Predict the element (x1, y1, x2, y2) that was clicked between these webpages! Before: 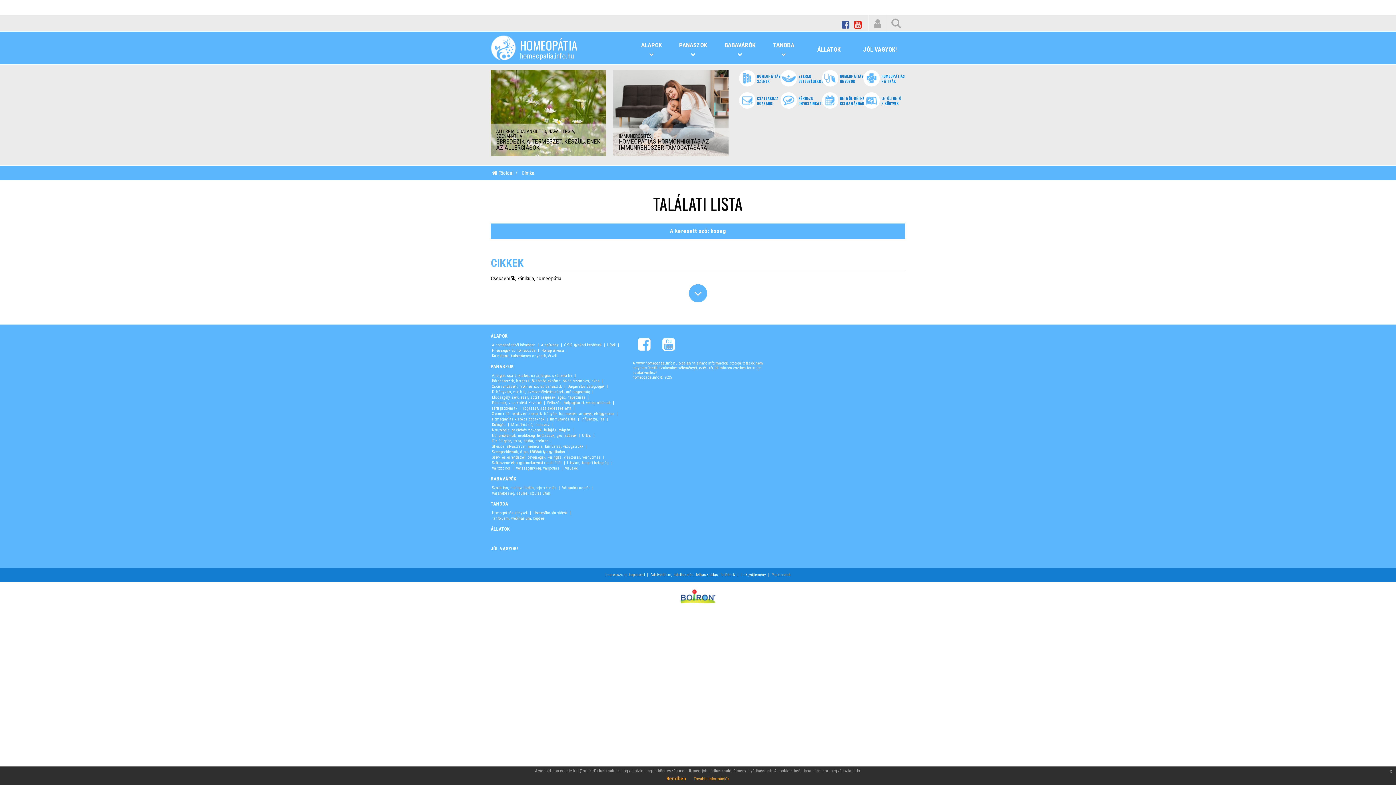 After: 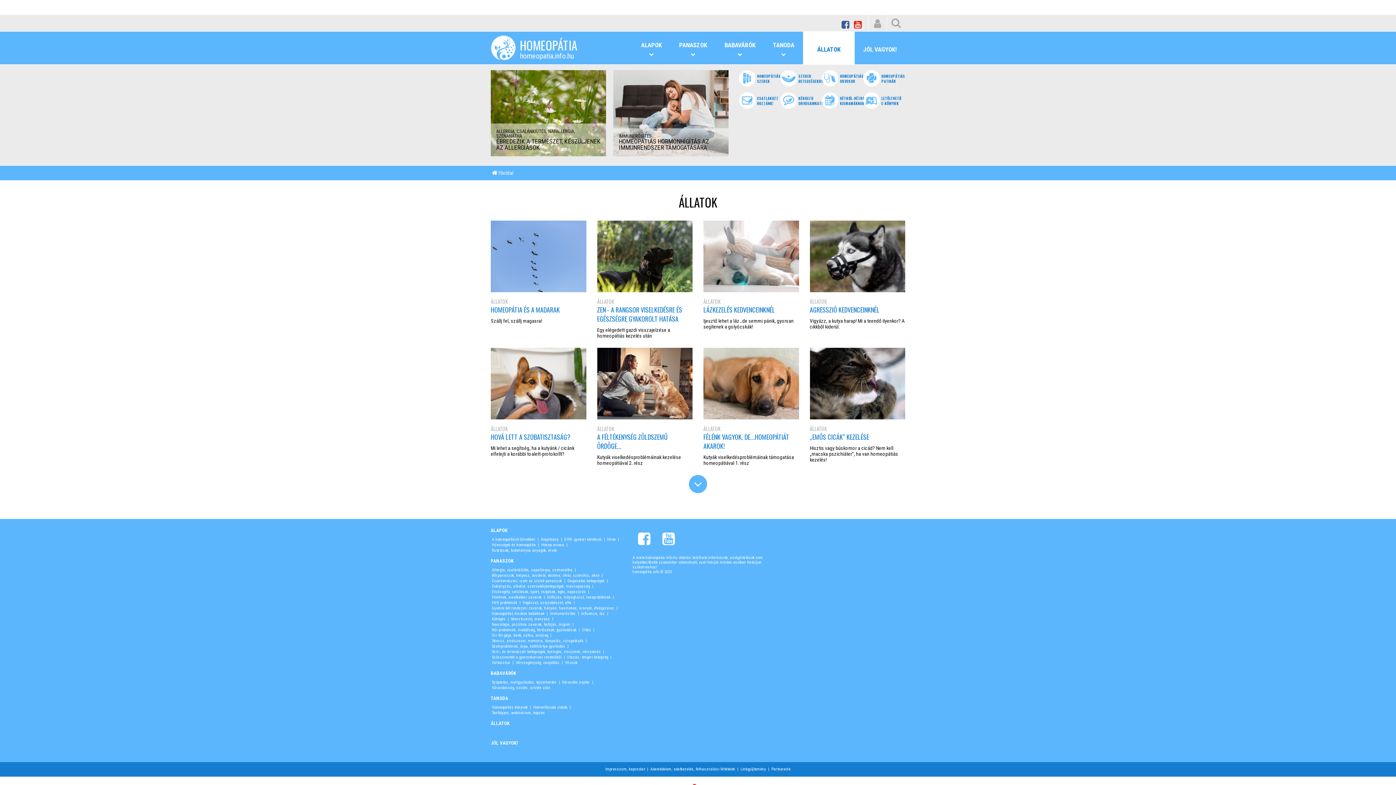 Action: label: ÁLLATOK bbox: (803, 41, 854, 57)